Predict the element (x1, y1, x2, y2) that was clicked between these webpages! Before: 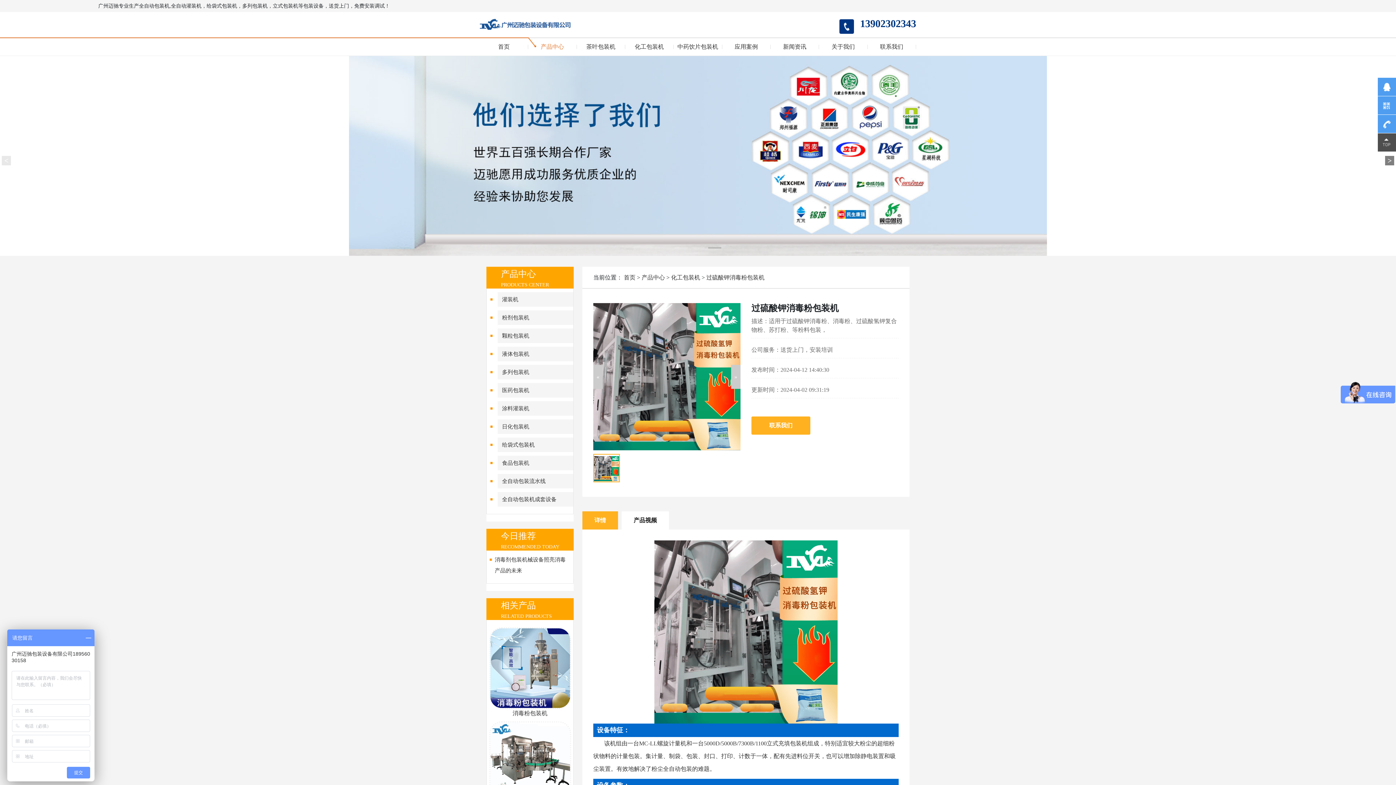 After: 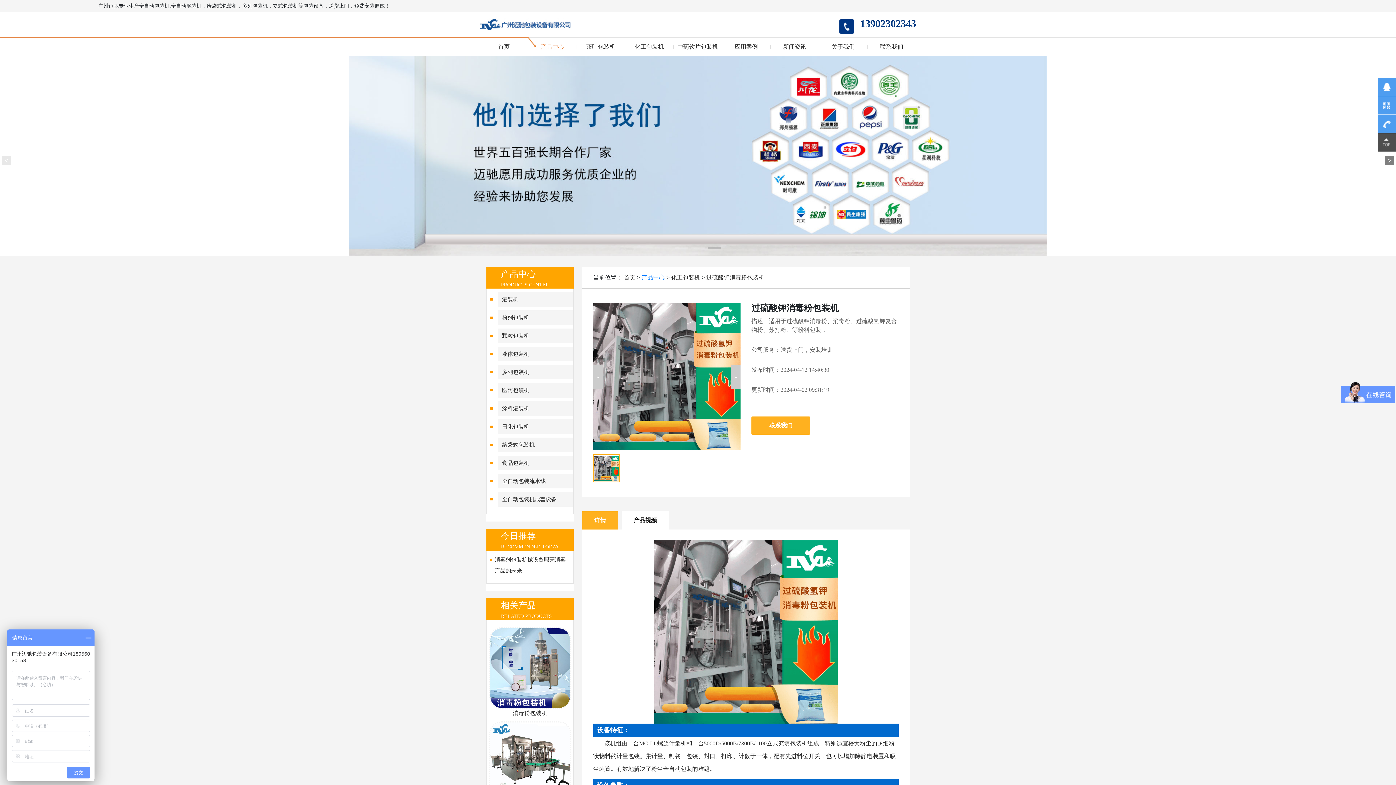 Action: bbox: (640, 266, 666, 288) label: 产品中心